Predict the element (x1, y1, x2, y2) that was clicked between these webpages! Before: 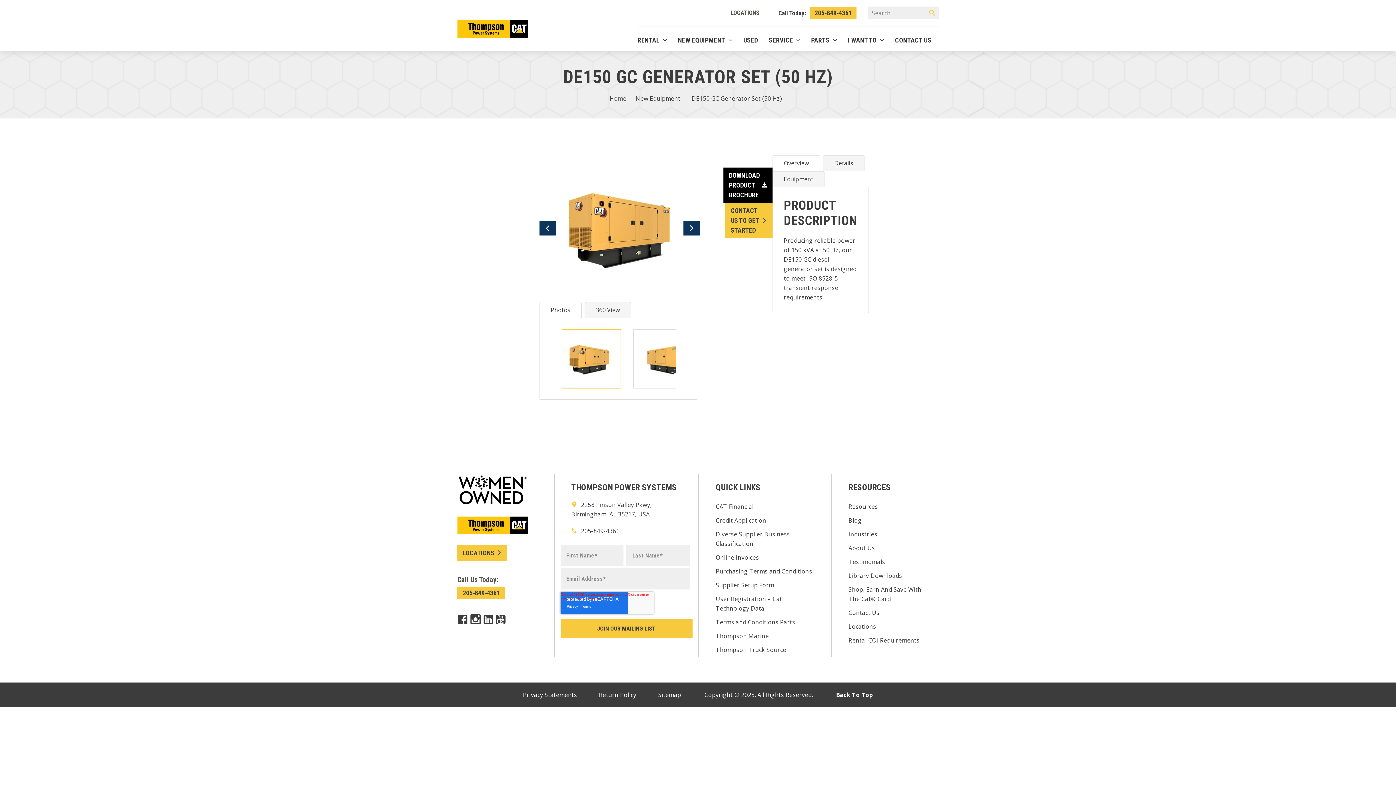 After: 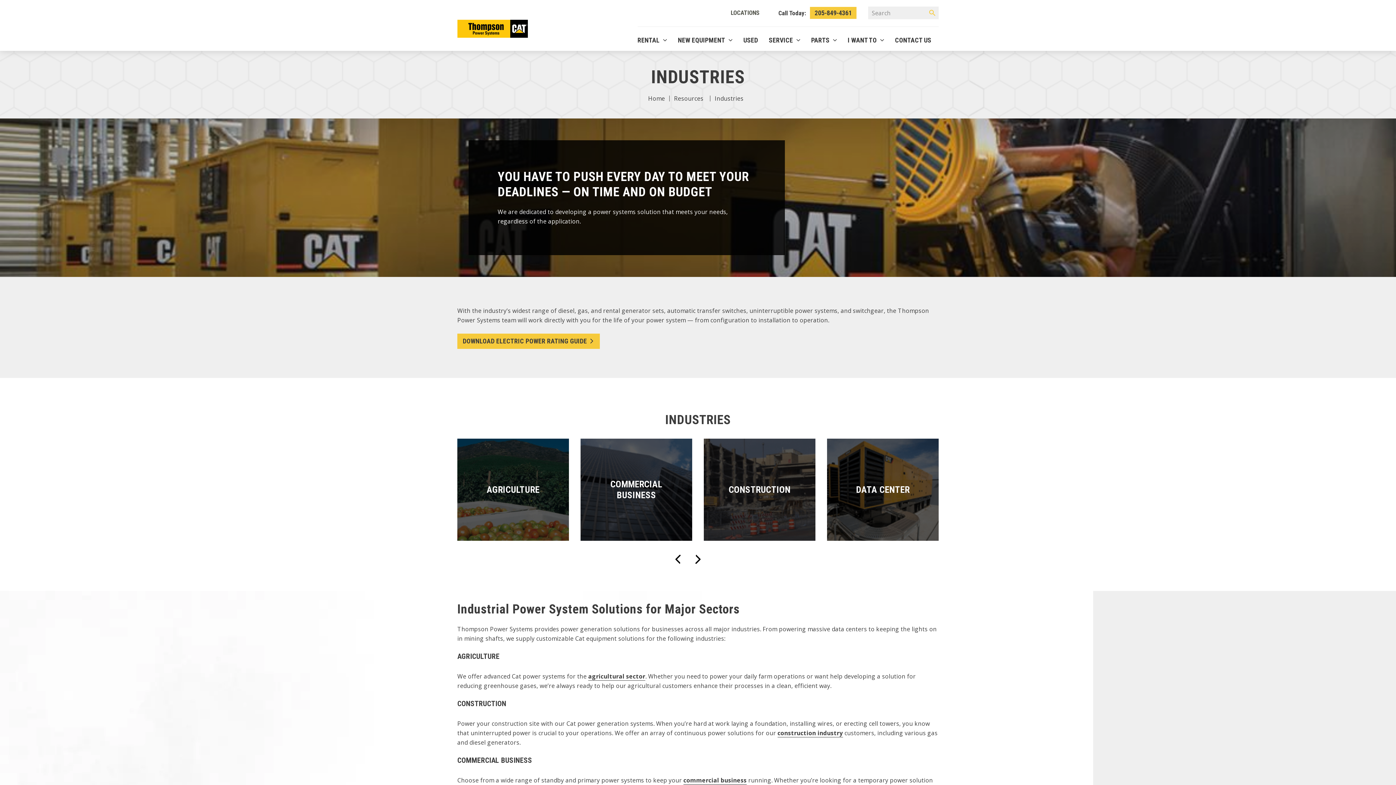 Action: bbox: (848, 530, 877, 538) label: Industries